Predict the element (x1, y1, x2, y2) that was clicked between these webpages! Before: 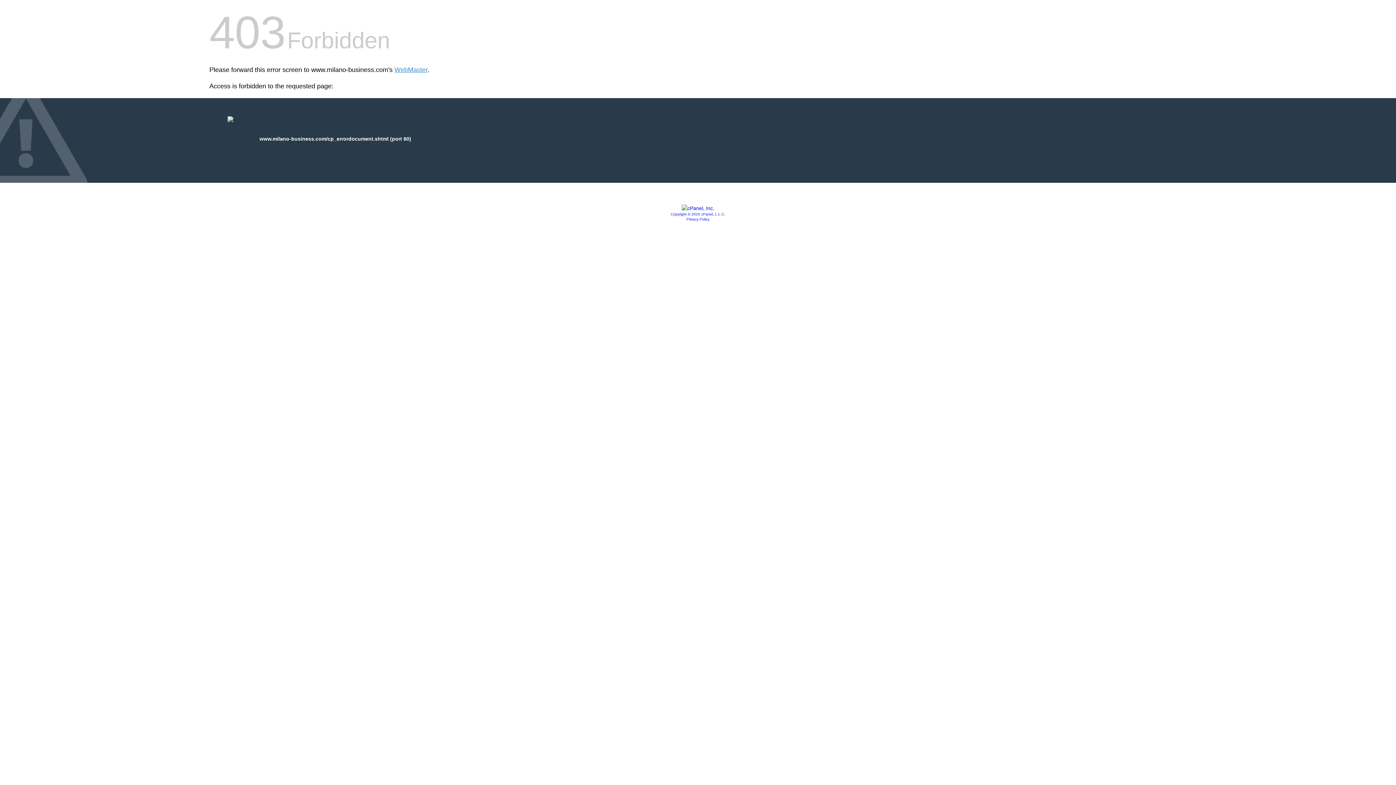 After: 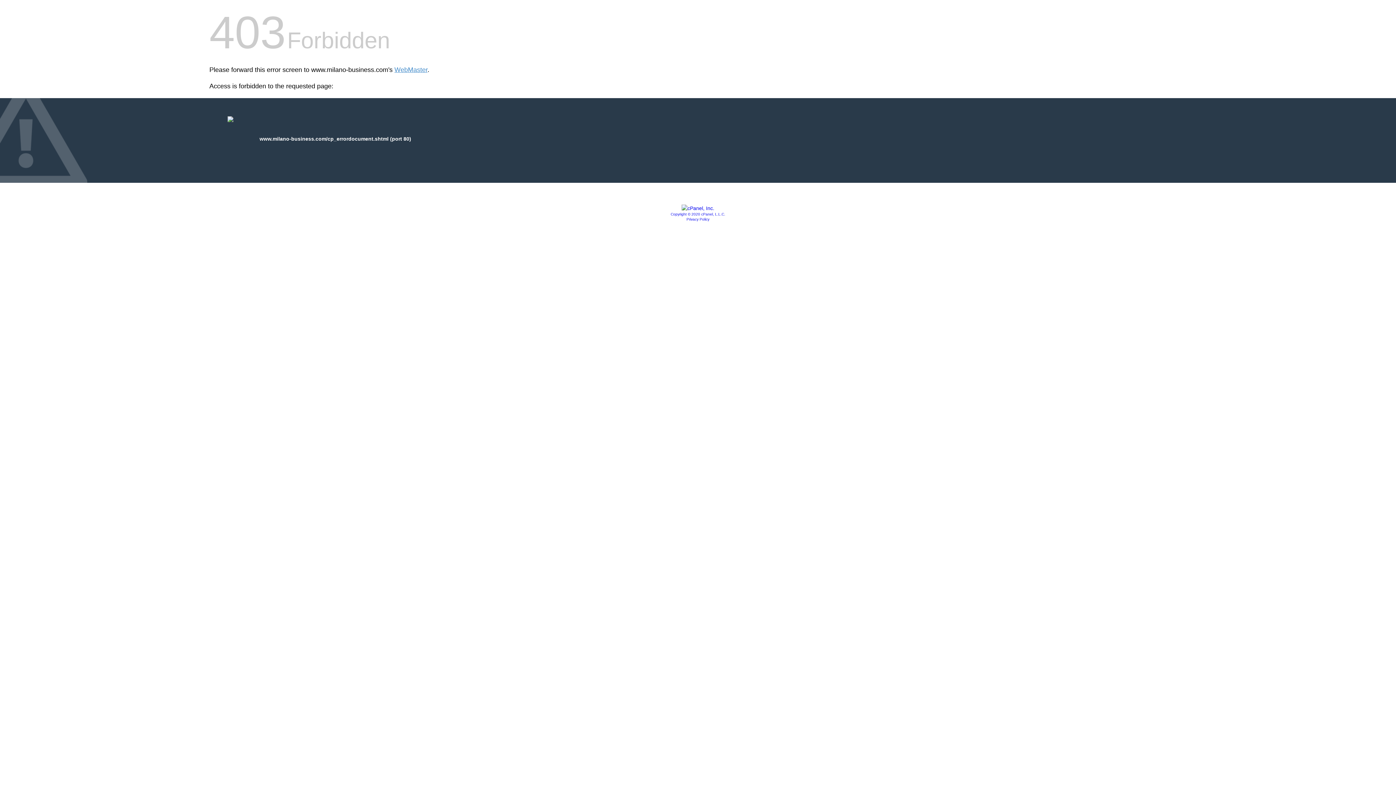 Action: bbox: (670, 212, 725, 216) label: Copyright © 2020 cPanel, L.L.C.